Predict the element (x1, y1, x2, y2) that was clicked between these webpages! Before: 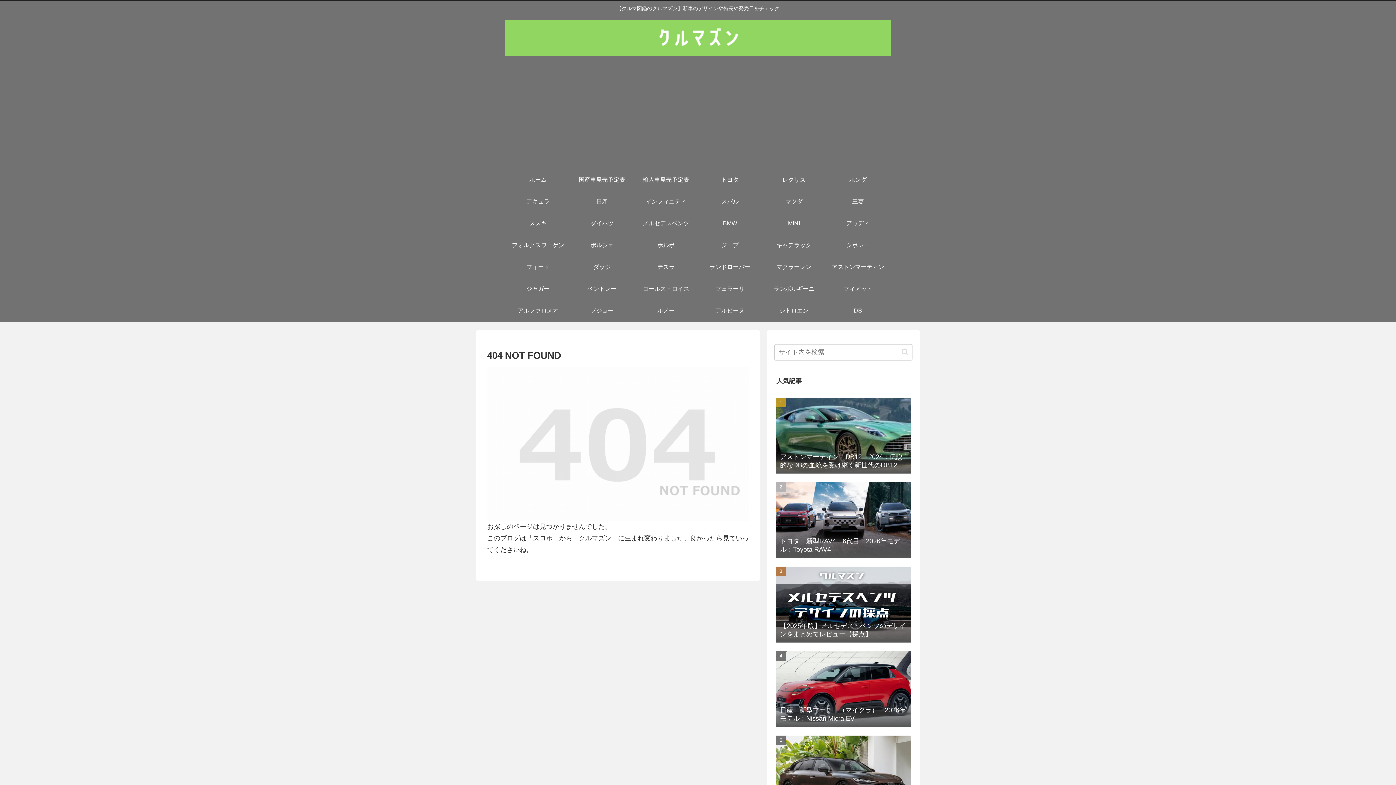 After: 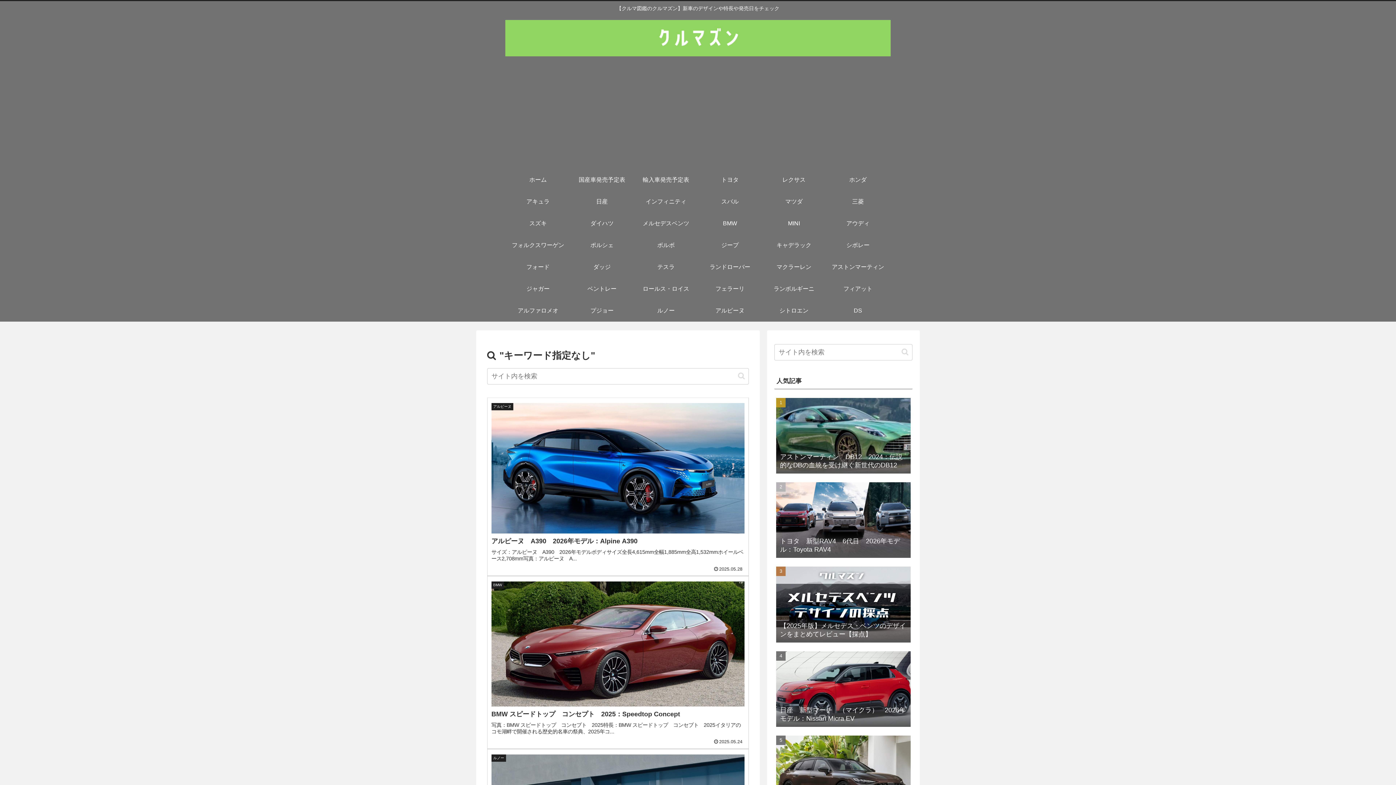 Action: label: button bbox: (898, 348, 911, 356)